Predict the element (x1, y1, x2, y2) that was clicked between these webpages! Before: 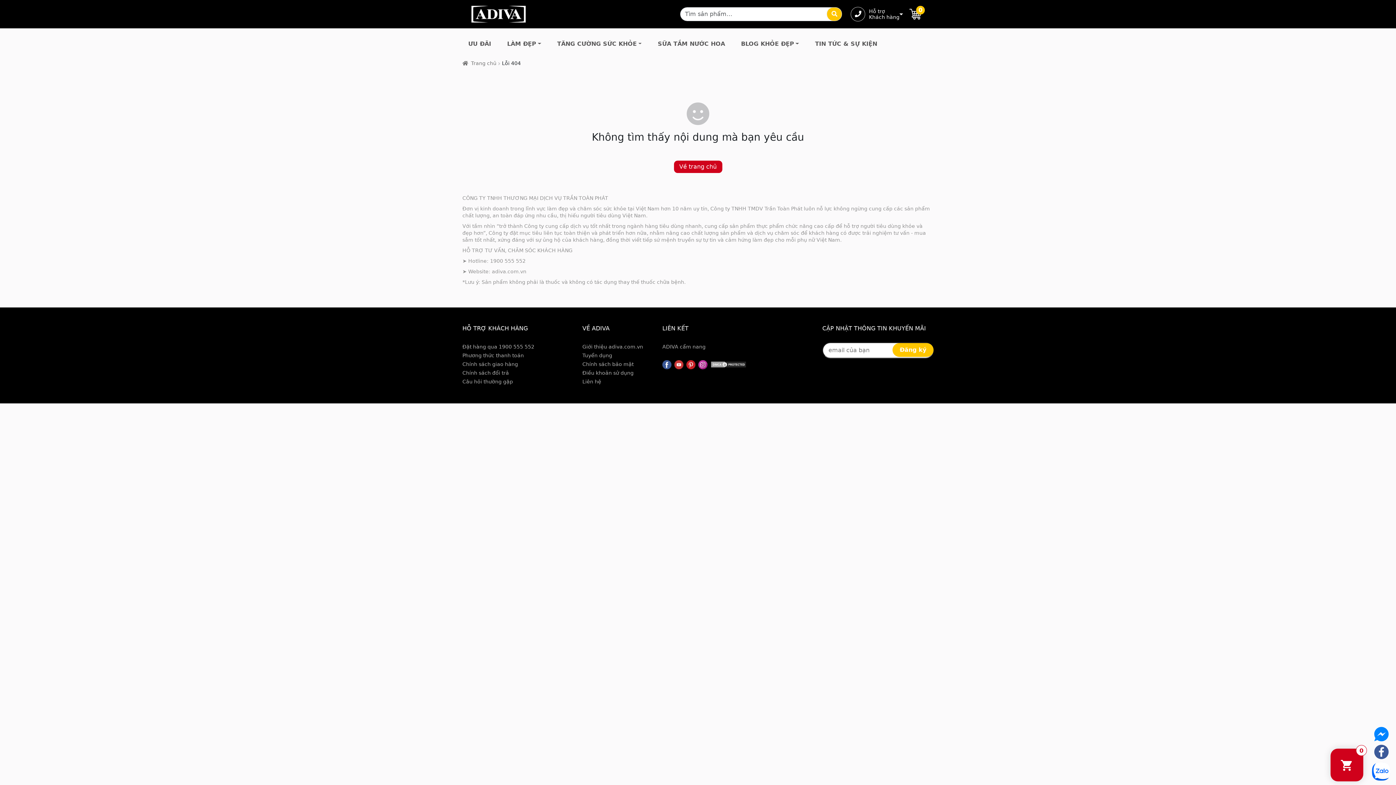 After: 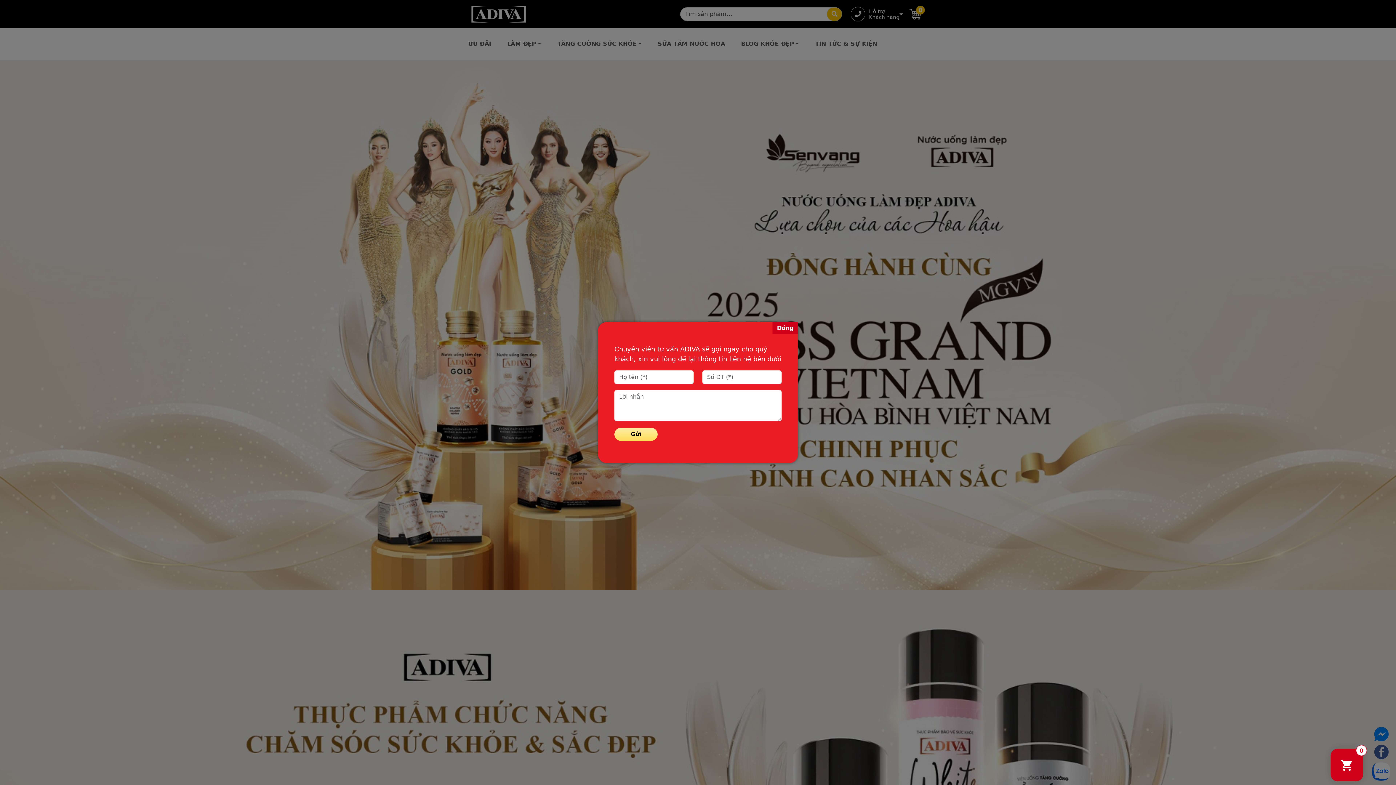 Action: label: adiva.com.vn bbox: (492, 268, 526, 274)